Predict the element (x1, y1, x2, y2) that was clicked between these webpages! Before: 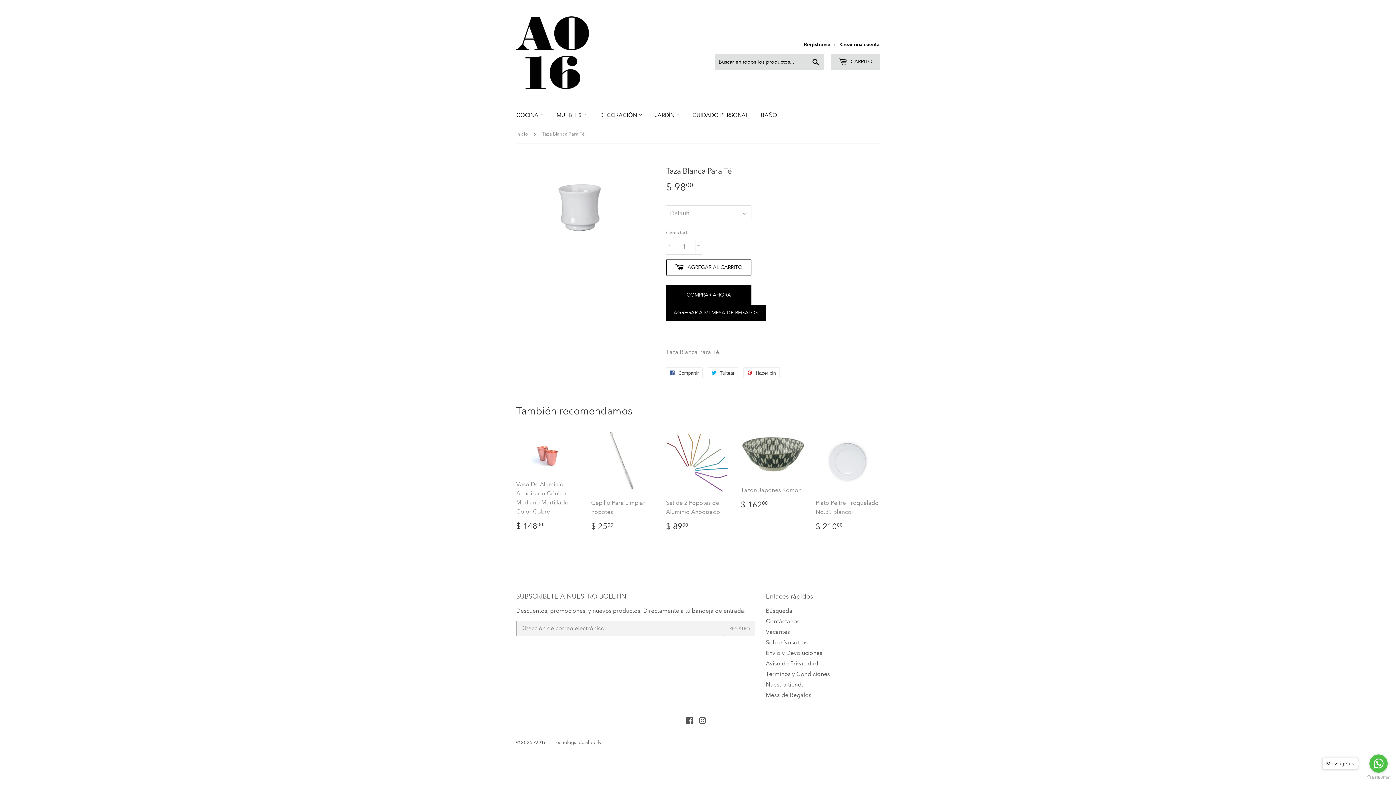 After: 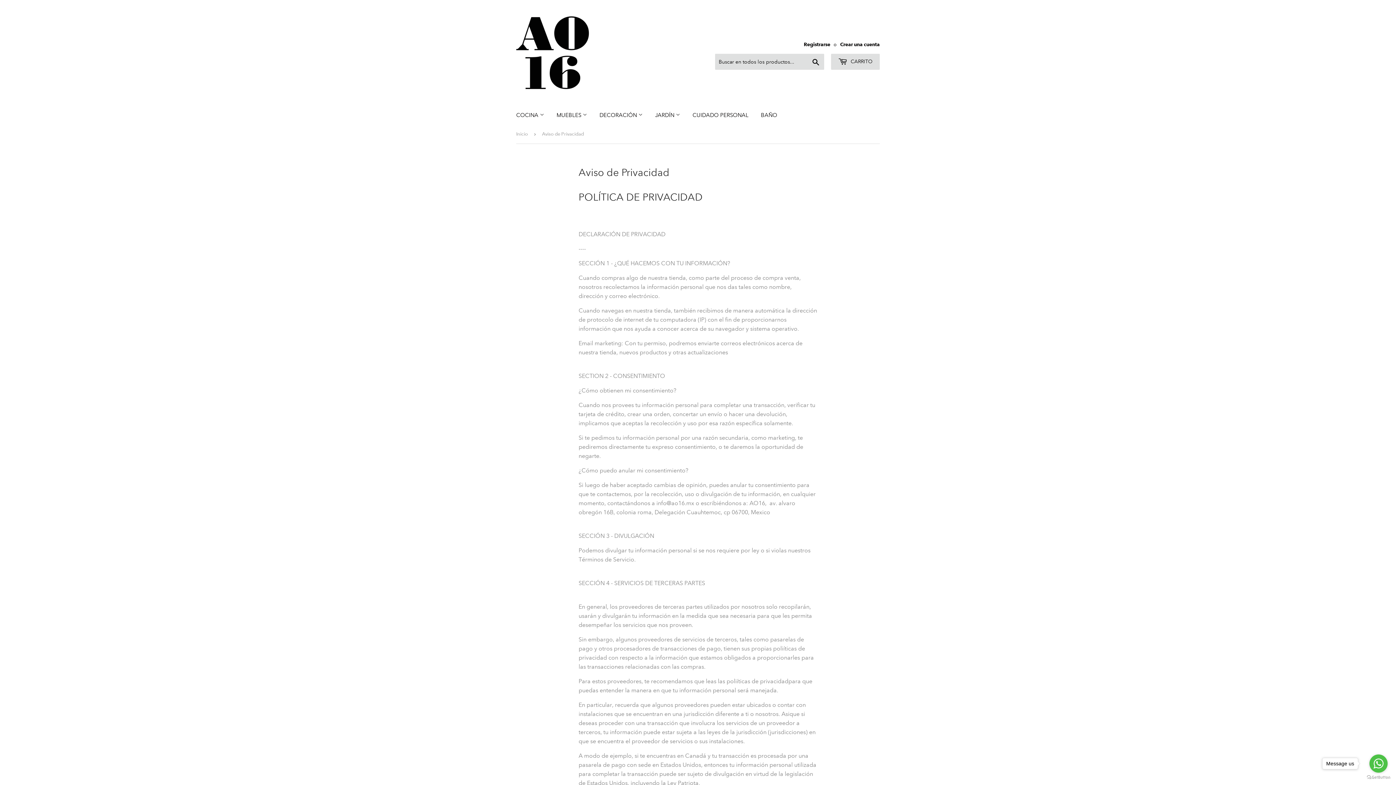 Action: bbox: (766, 660, 818, 667) label: Aviso de Privacidad